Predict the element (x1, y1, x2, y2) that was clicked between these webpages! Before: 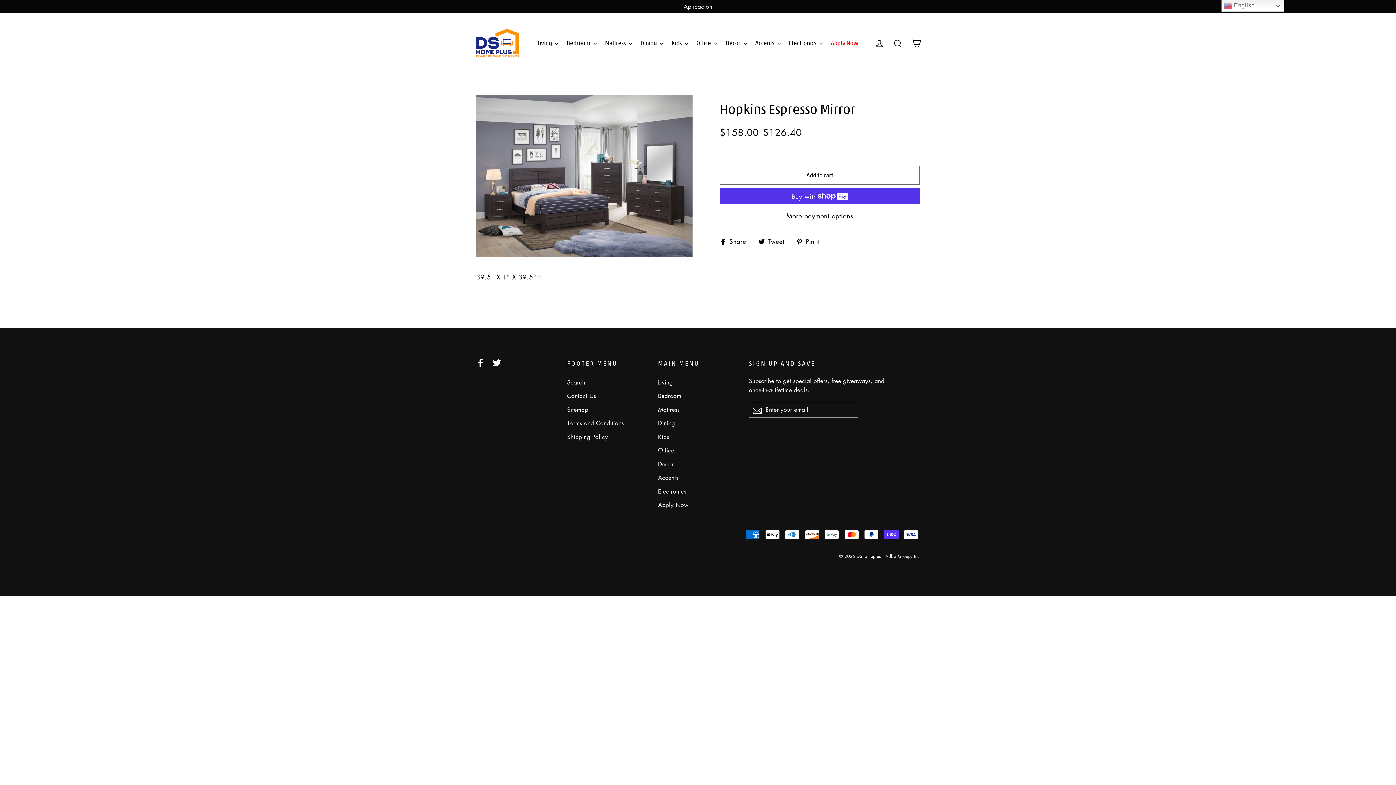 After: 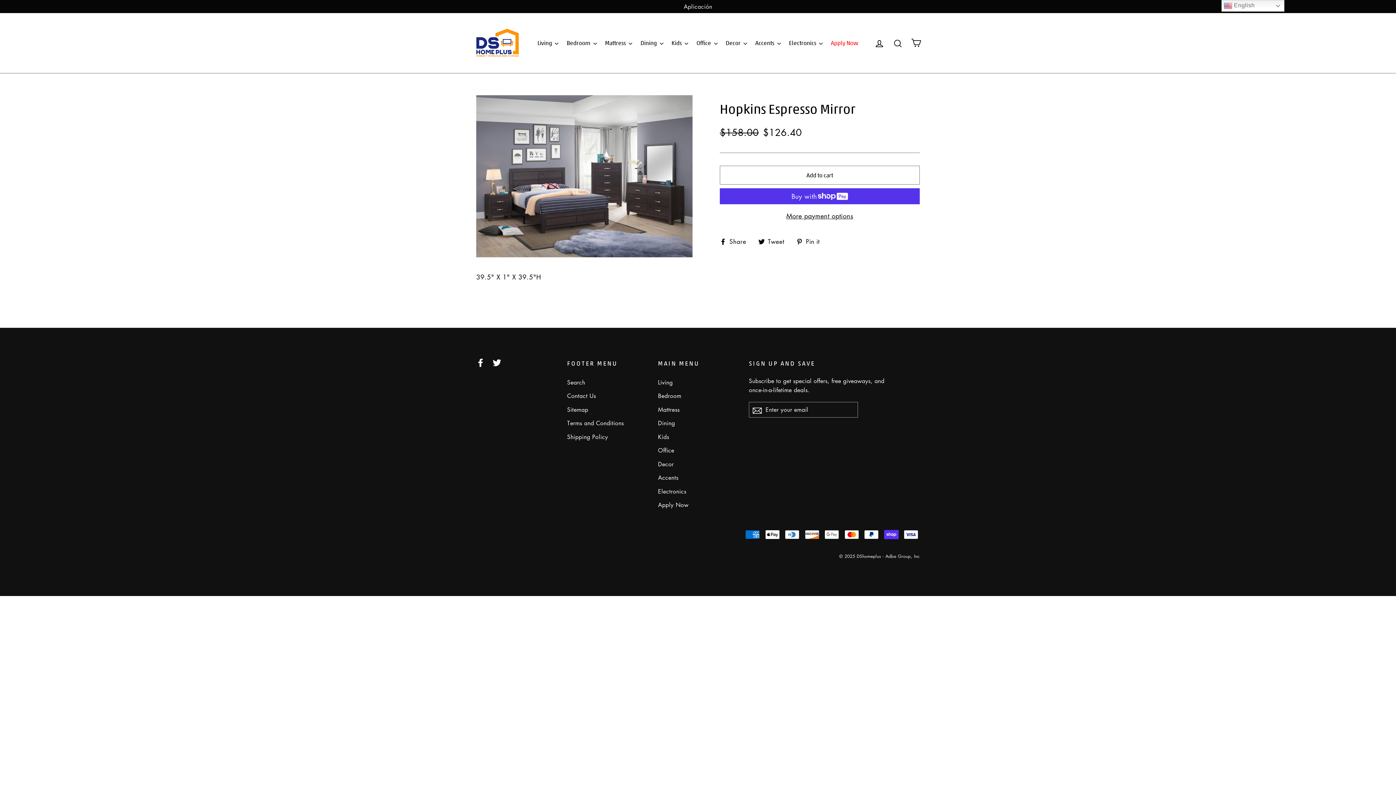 Action: label: Electronics bbox: (658, 485, 738, 497)